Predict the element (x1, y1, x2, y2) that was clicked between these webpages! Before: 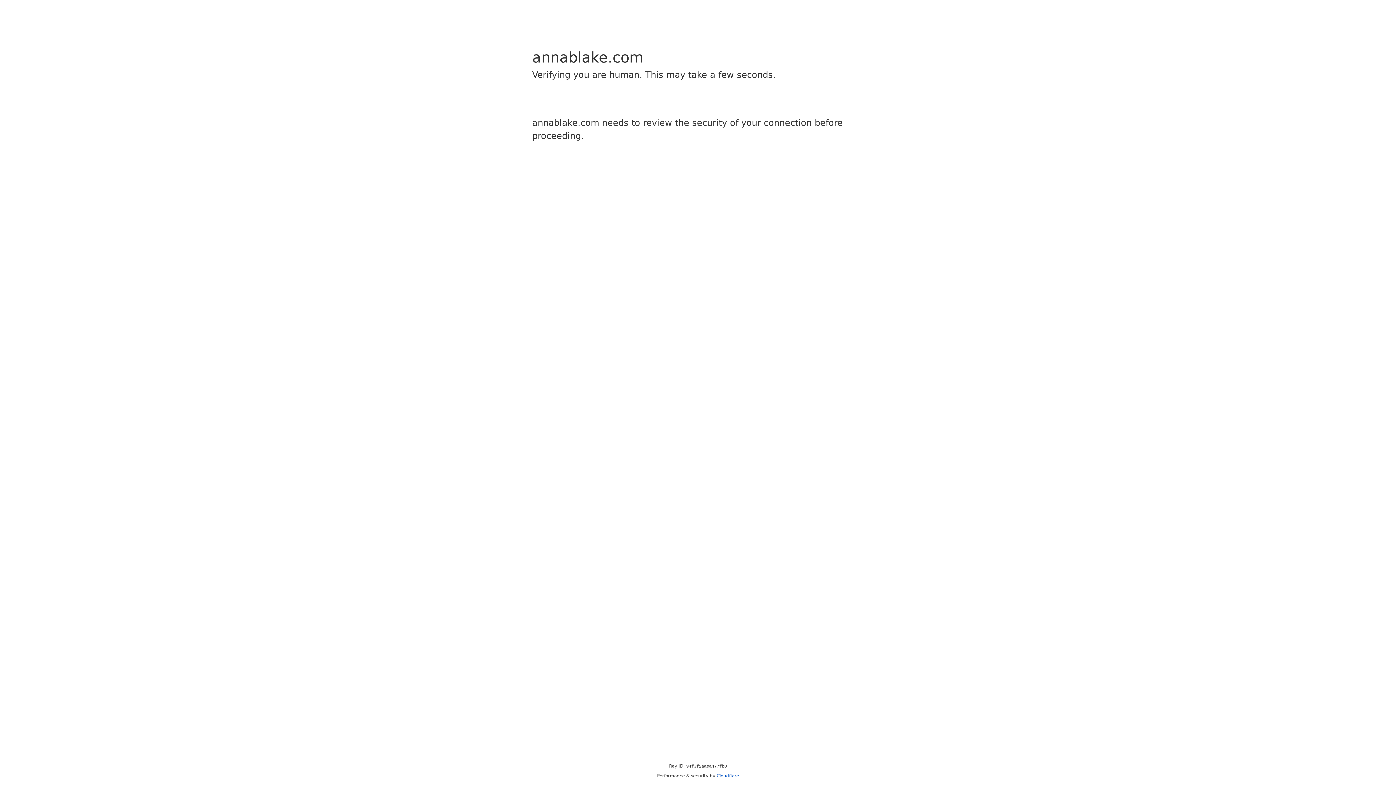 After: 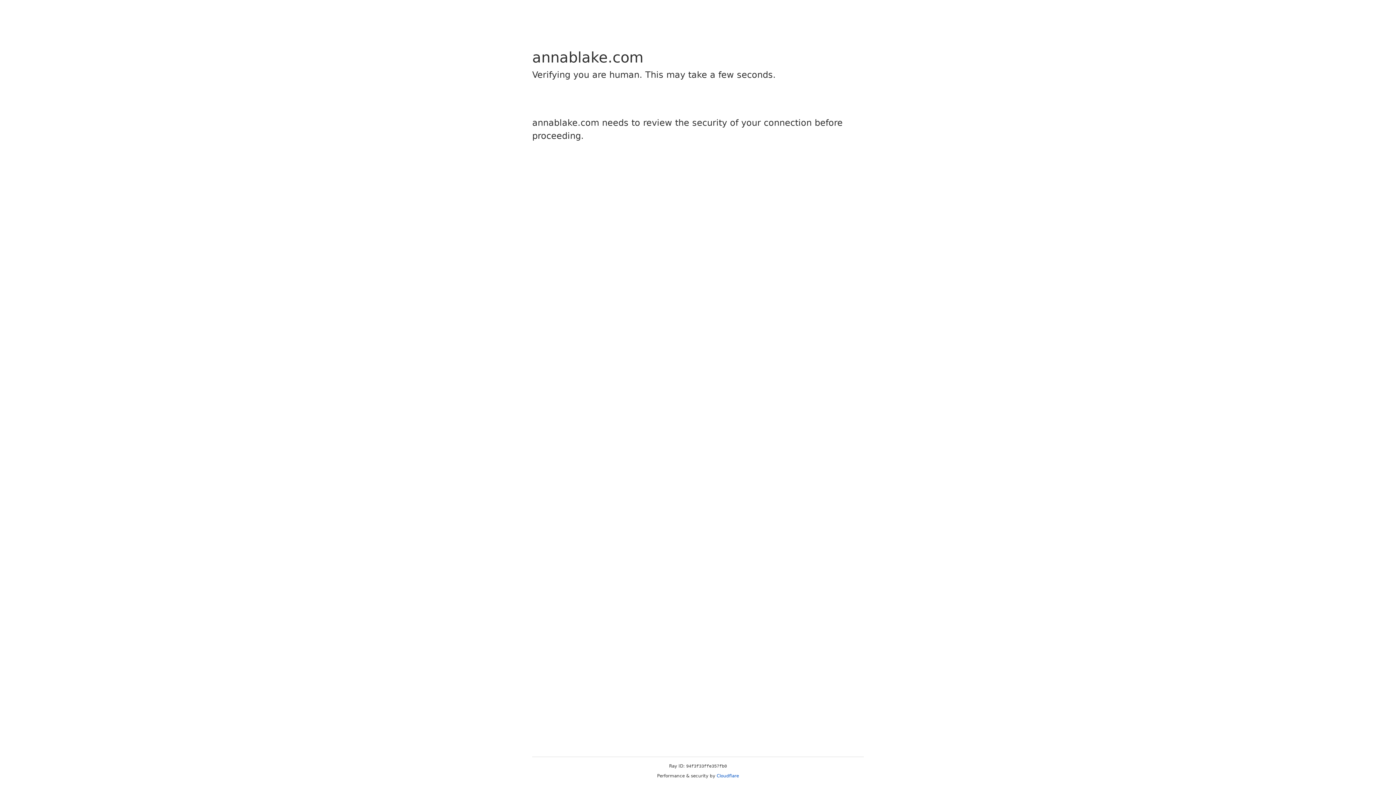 Action: label: Cloudflare bbox: (716, 773, 739, 778)